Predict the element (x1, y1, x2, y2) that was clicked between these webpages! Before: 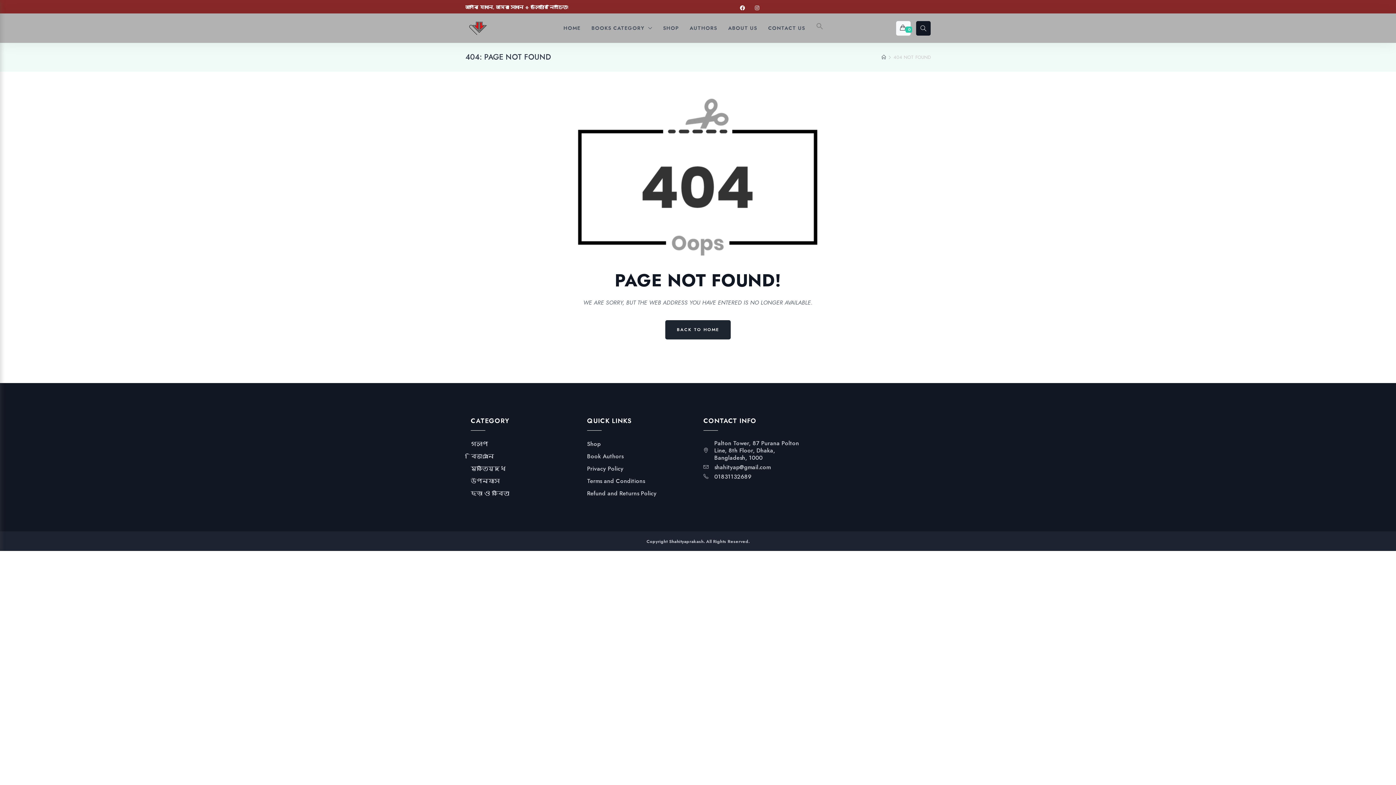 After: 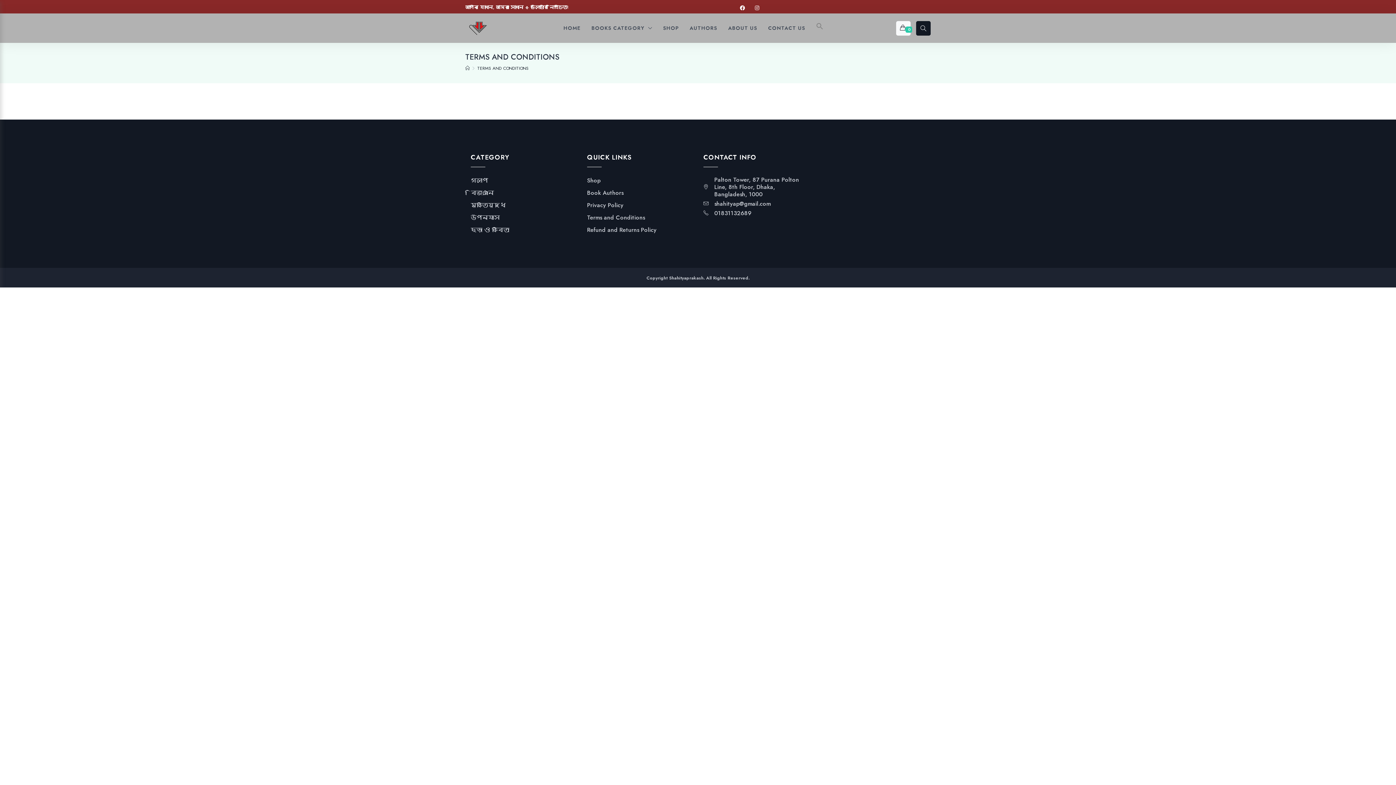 Action: label: Terms and Conditions bbox: (587, 477, 645, 485)